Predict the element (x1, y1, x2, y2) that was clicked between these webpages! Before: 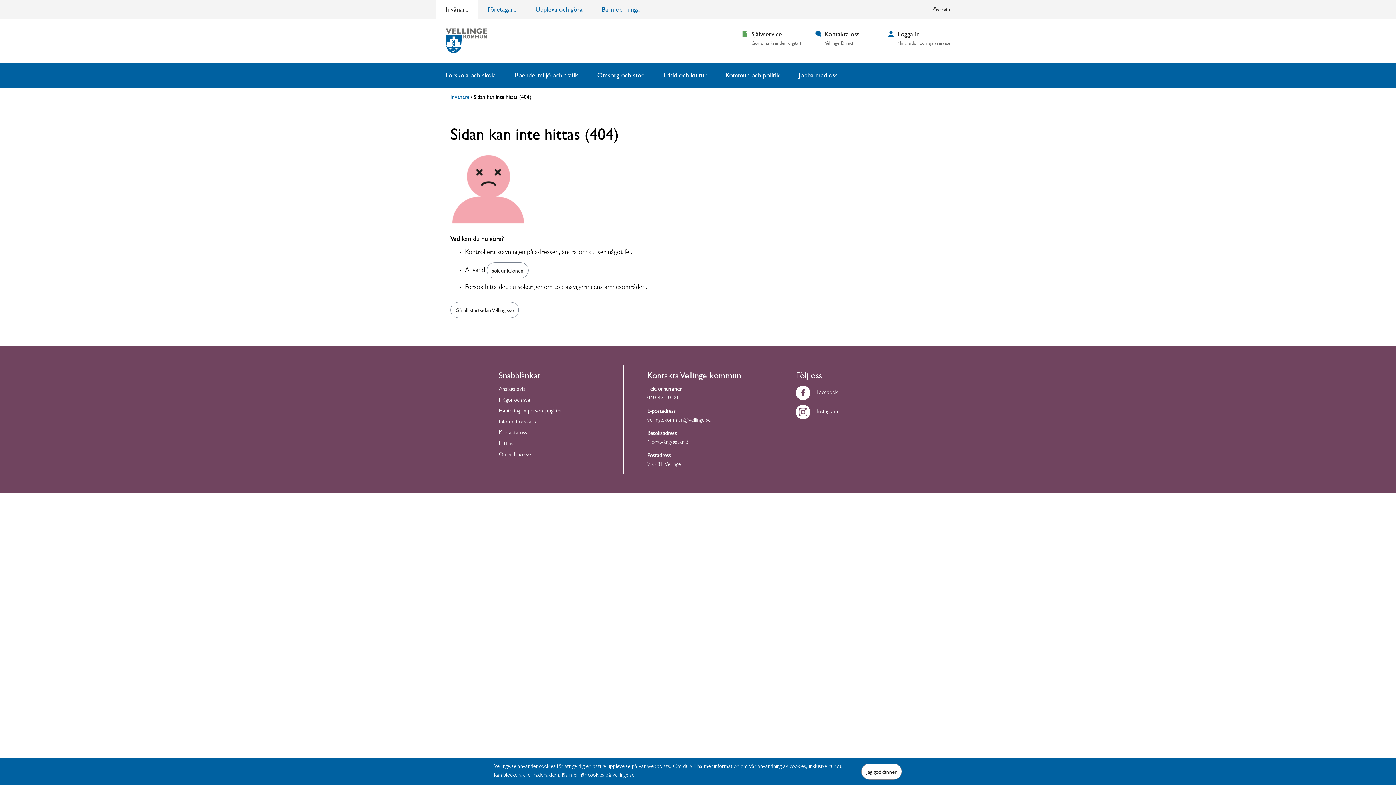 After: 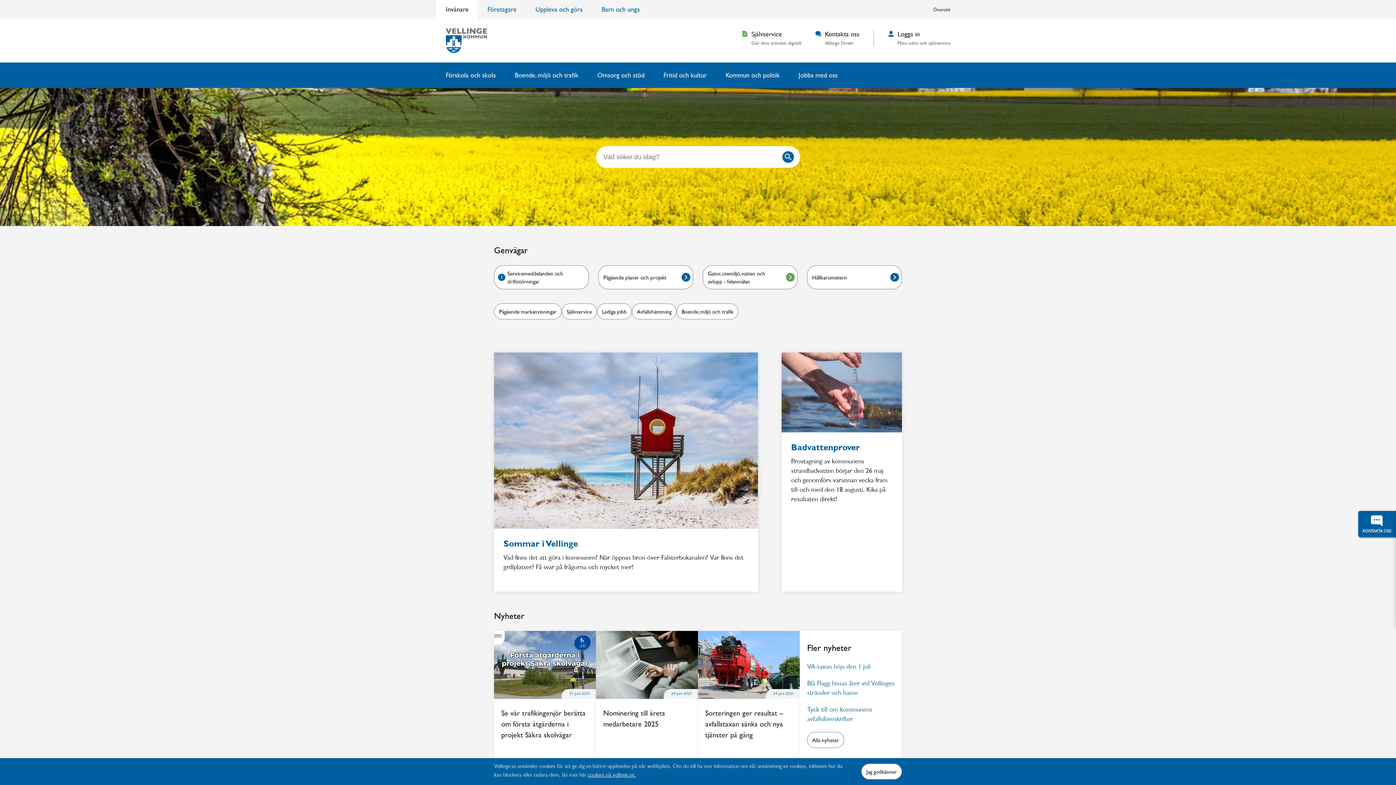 Action: label: Gå till startsidan Vellinge.se bbox: (450, 302, 518, 318)